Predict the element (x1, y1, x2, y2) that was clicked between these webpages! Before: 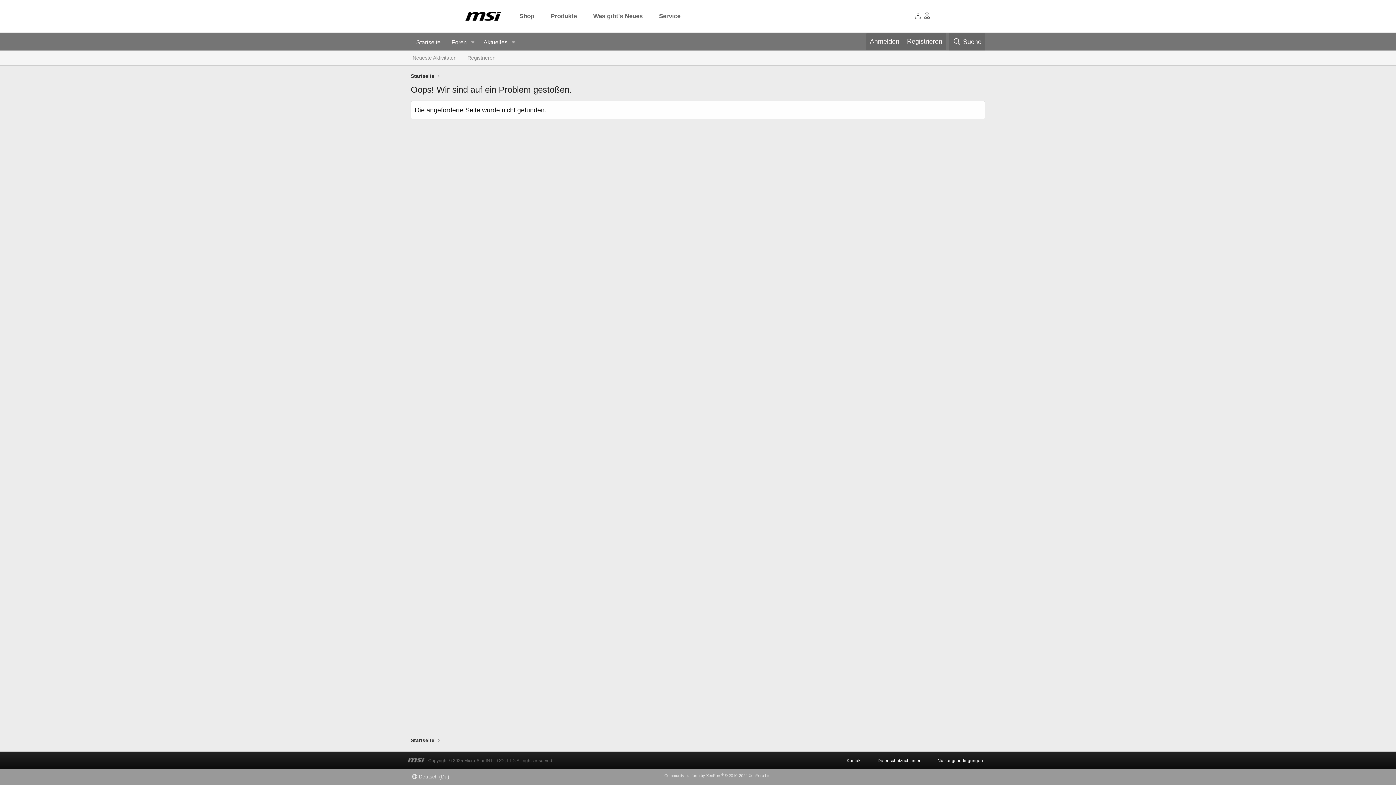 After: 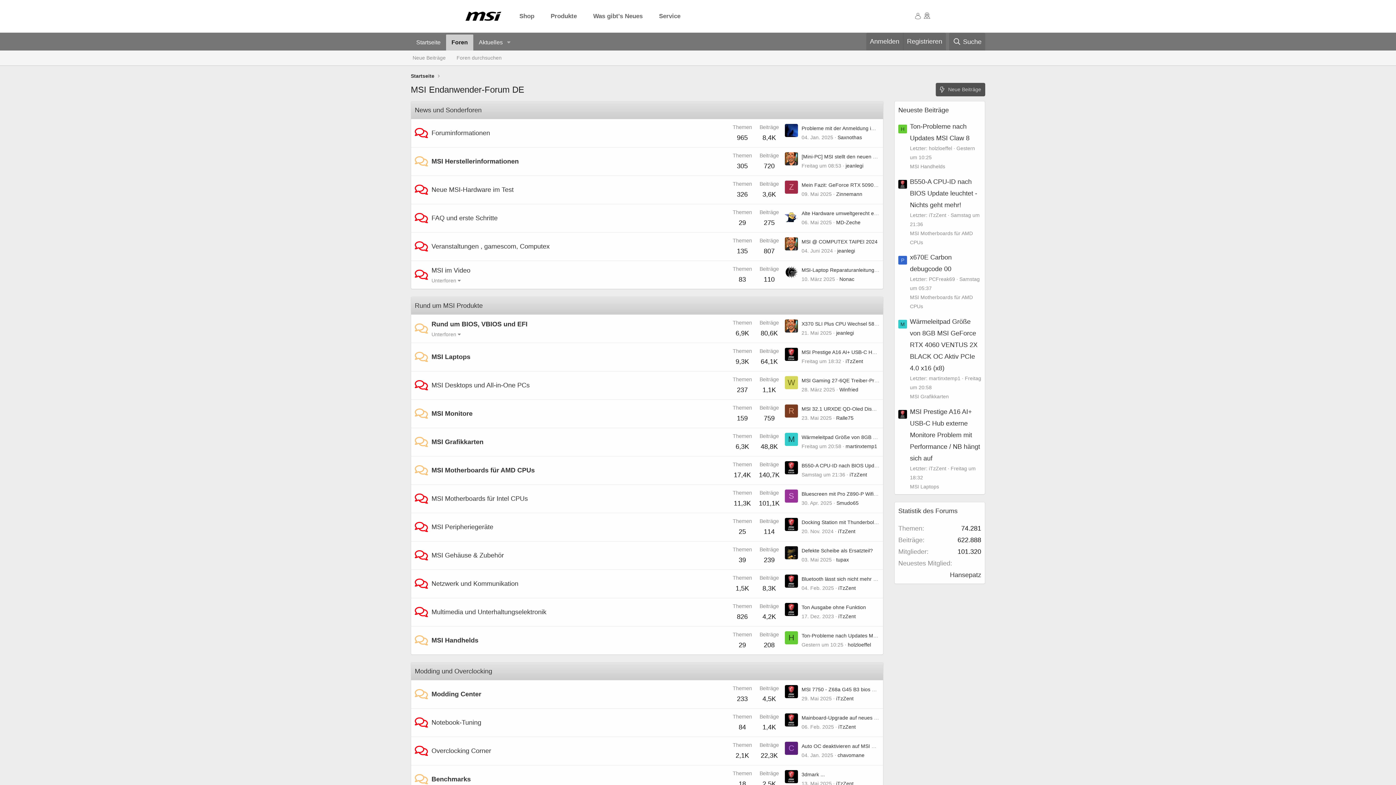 Action: label: Startseite bbox: (410, 72, 434, 80)